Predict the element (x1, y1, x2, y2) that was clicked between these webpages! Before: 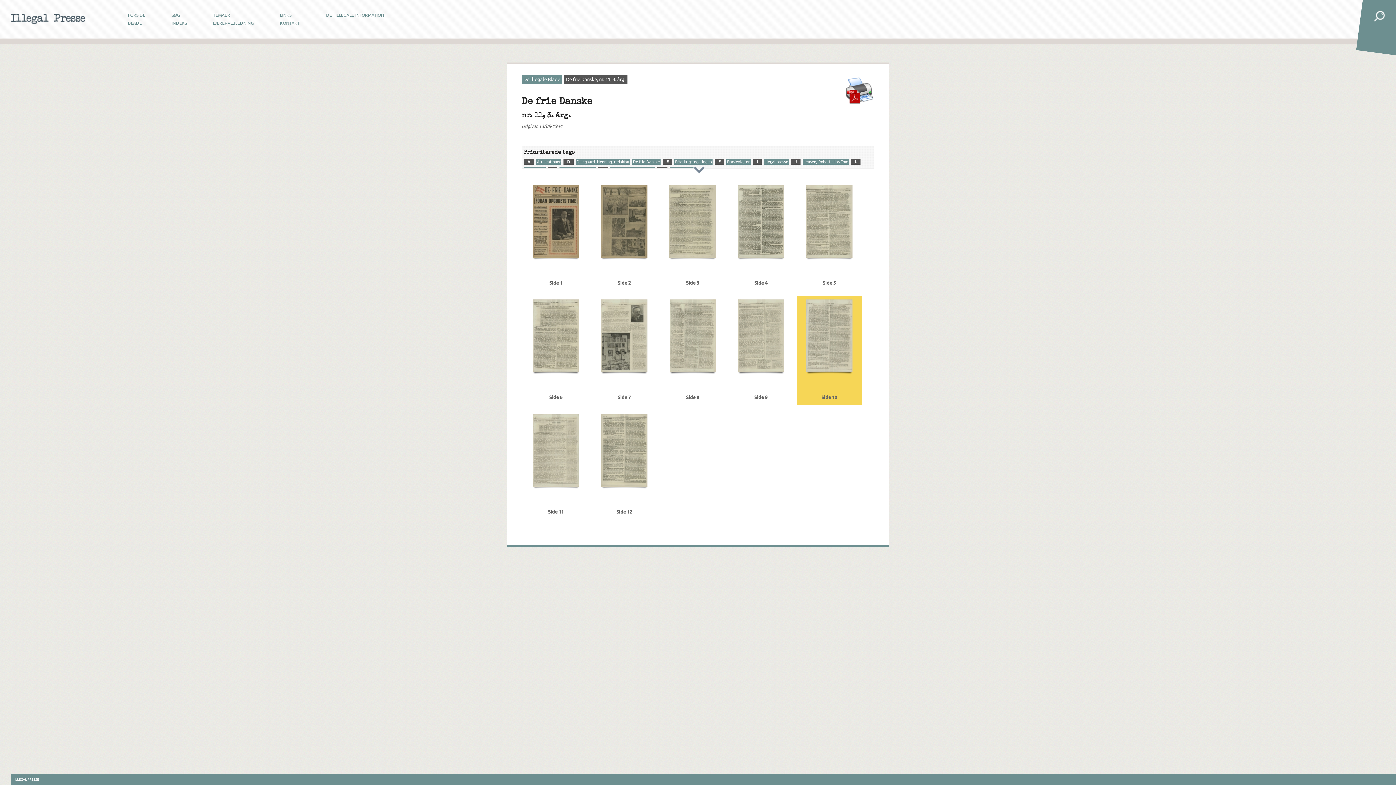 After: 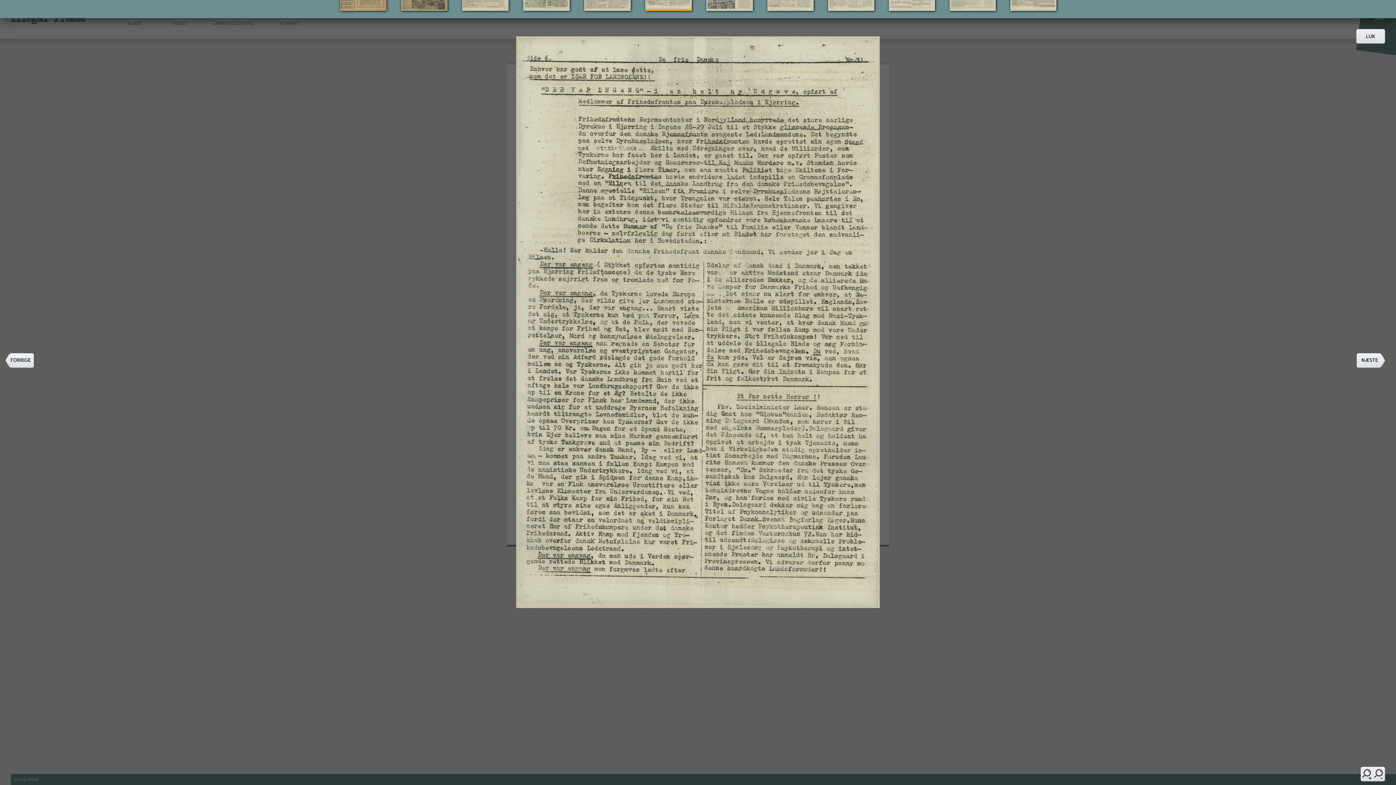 Action: bbox: (532, 368, 579, 373)